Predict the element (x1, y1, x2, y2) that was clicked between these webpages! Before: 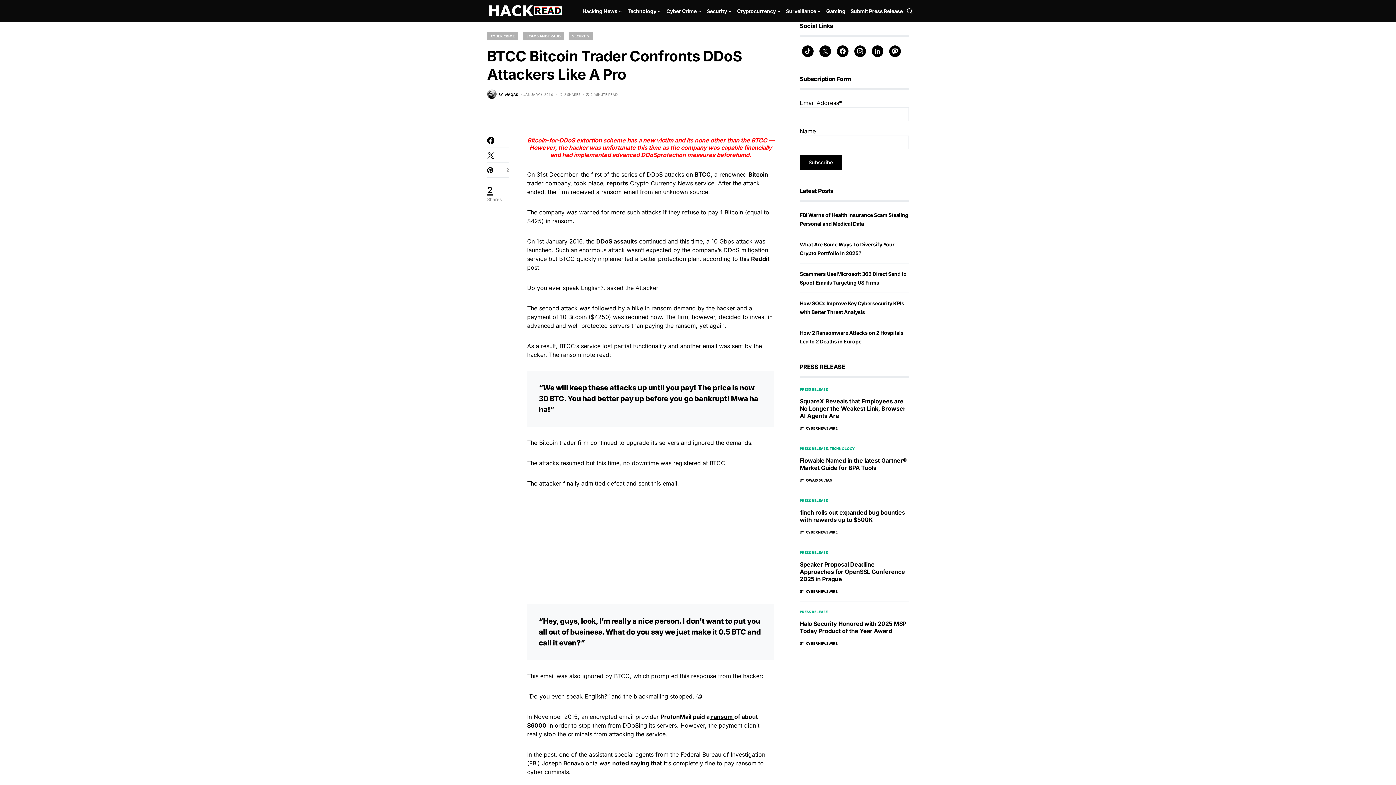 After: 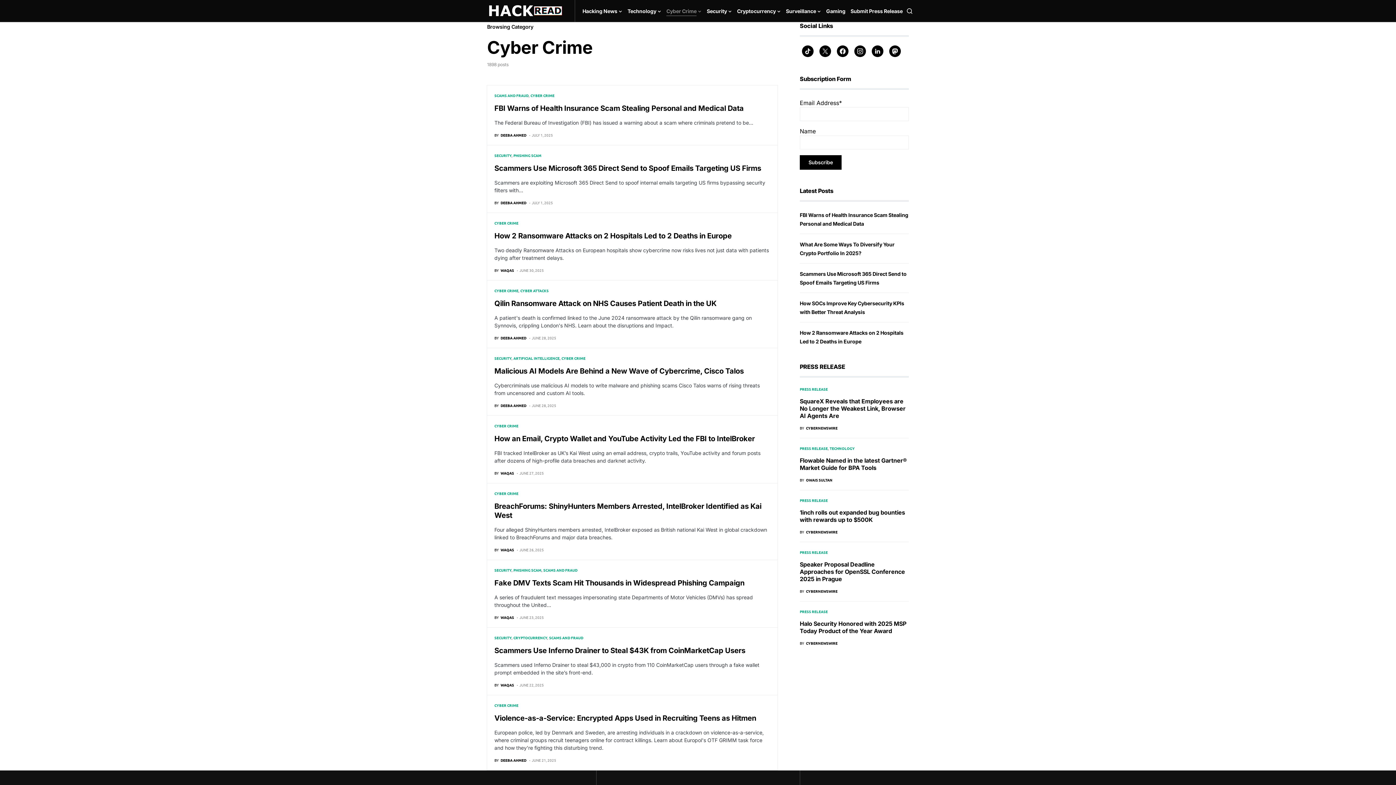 Action: bbox: (487, 31, 518, 40) label: CYBER CRIME